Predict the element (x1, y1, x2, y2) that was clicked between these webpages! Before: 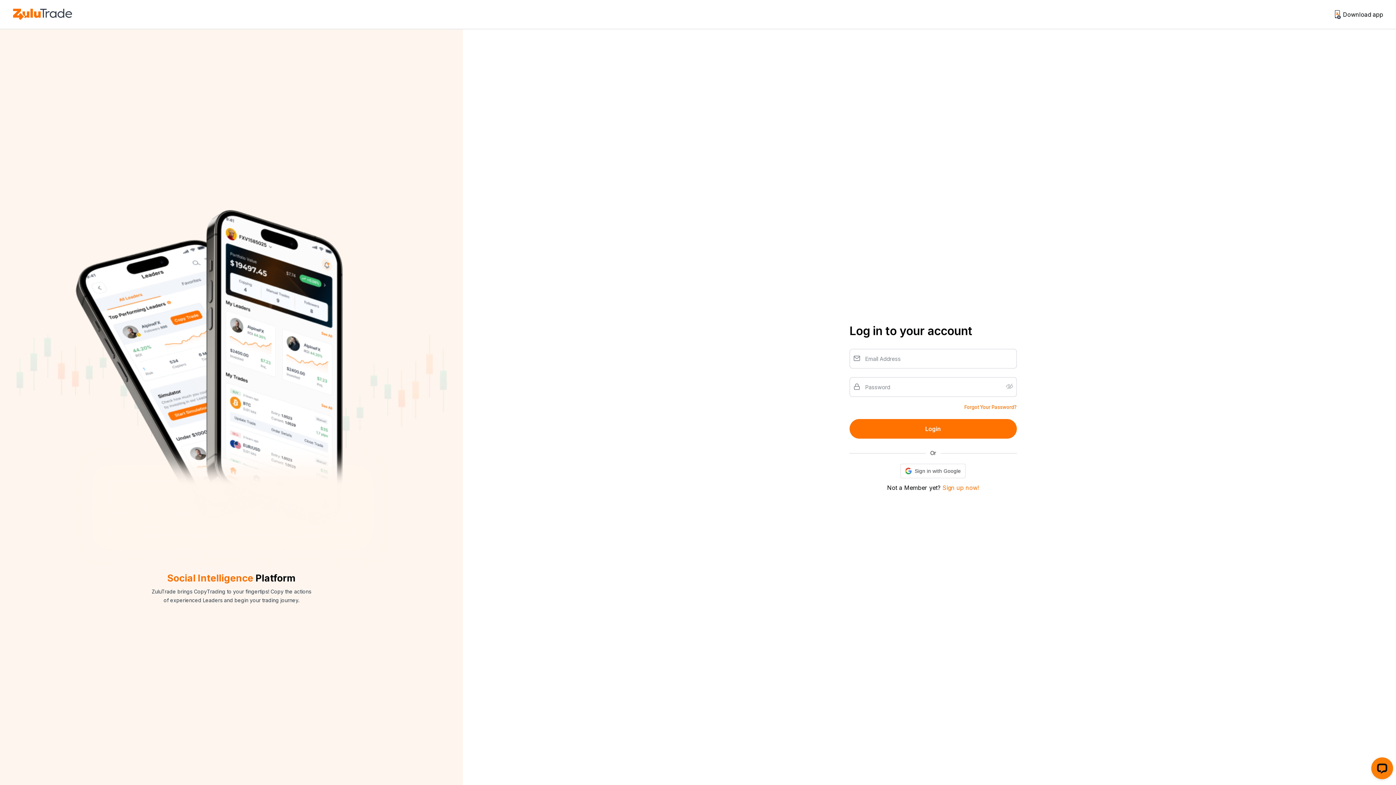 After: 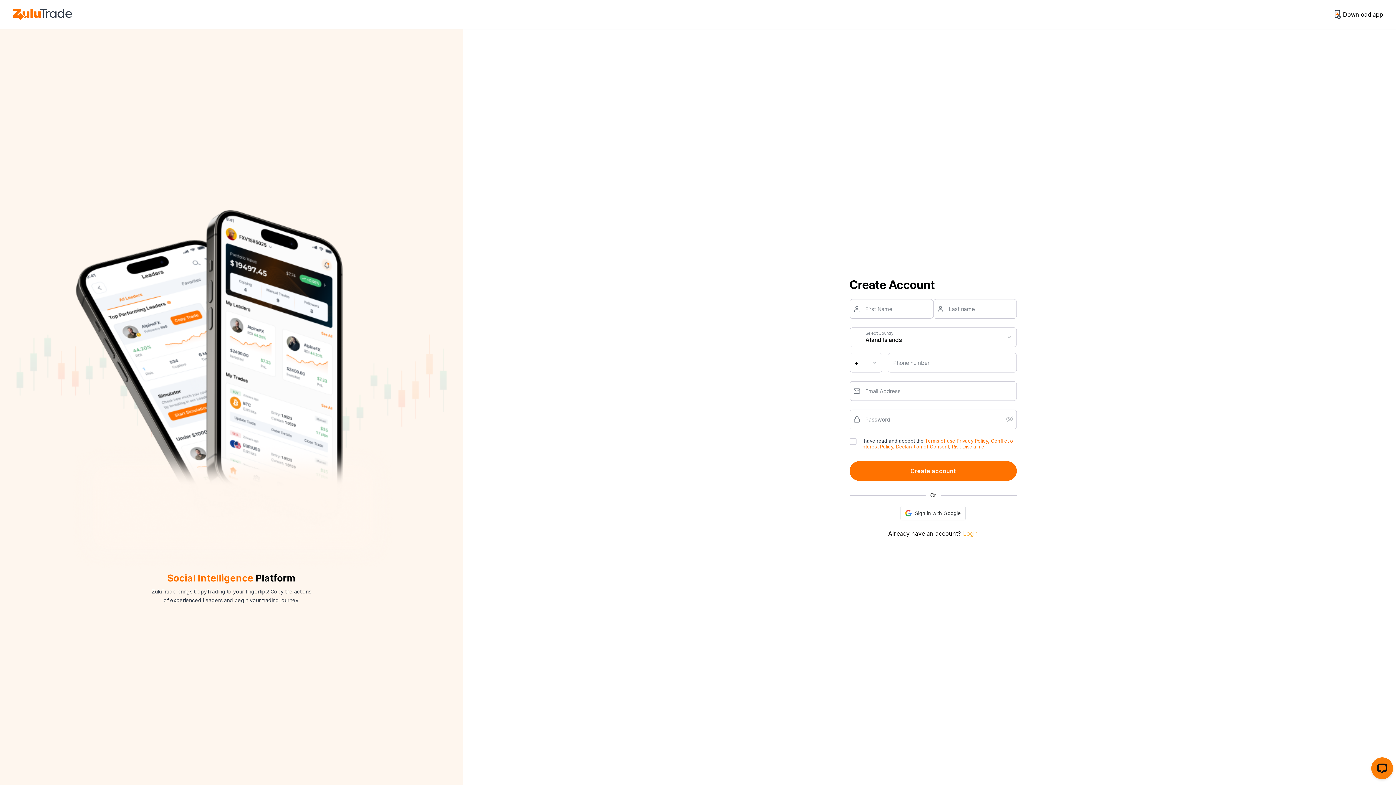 Action: label: Sign up now! bbox: (942, 484, 979, 491)